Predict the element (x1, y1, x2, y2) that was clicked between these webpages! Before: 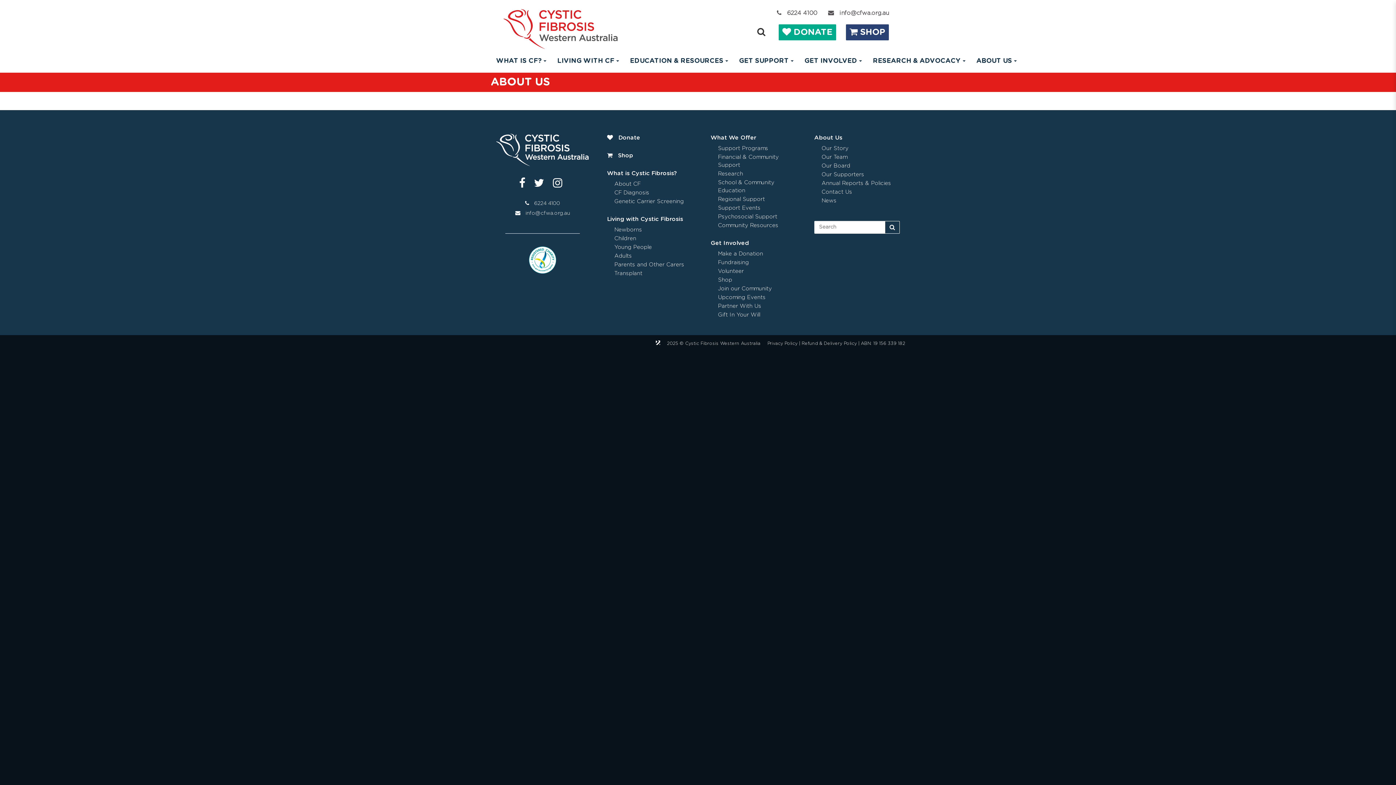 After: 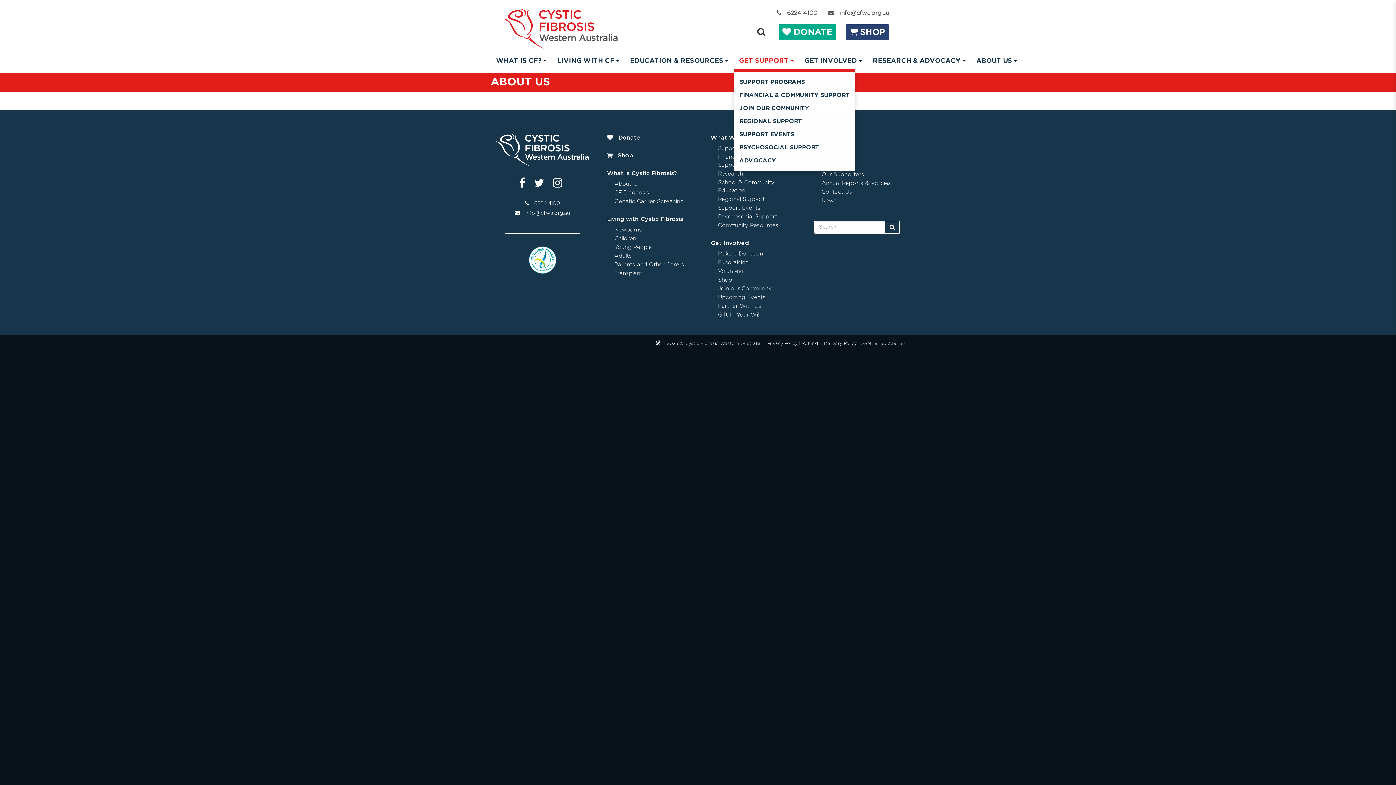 Action: bbox: (733, 53, 799, 71) label: GET SUPPORT